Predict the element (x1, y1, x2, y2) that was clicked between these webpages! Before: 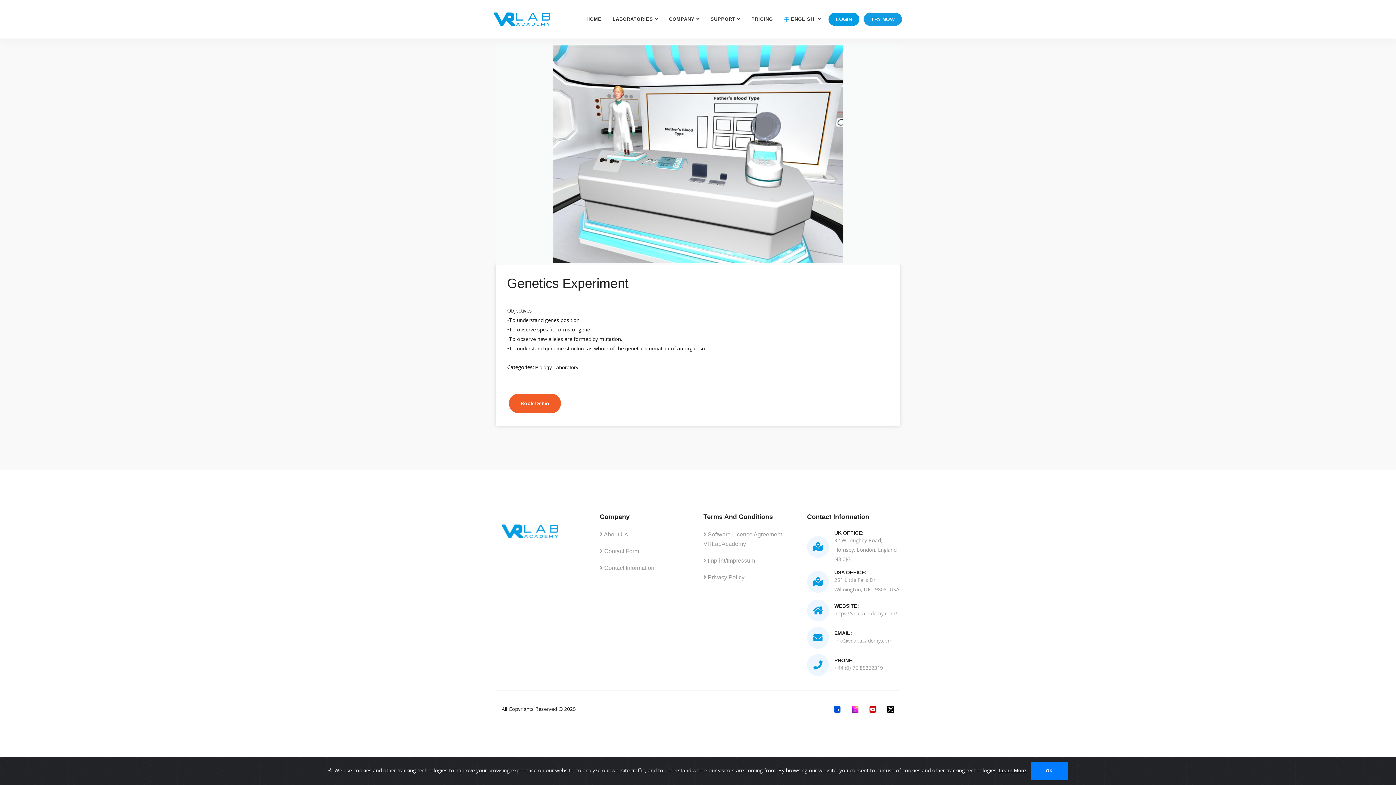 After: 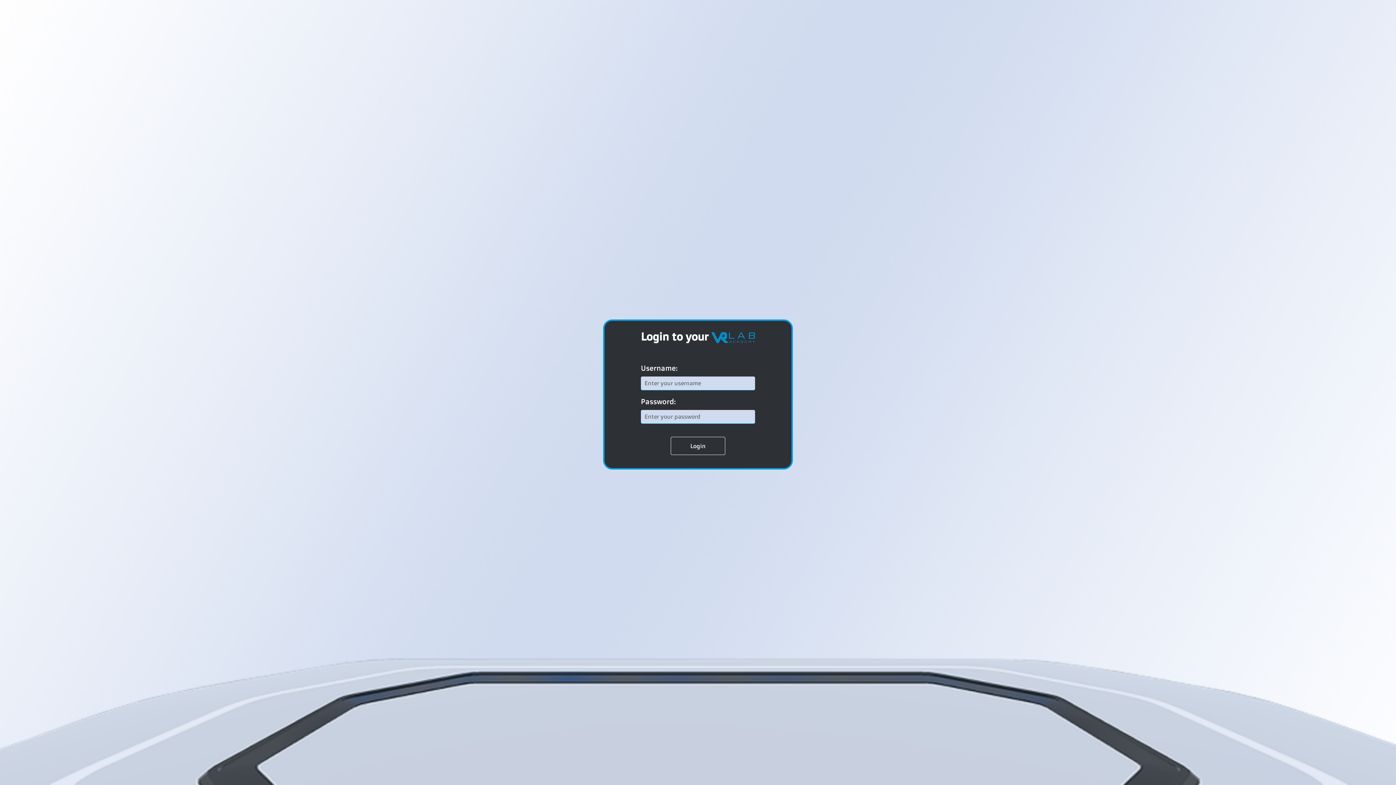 Action: label: LOGIN bbox: (828, 12, 860, 26)